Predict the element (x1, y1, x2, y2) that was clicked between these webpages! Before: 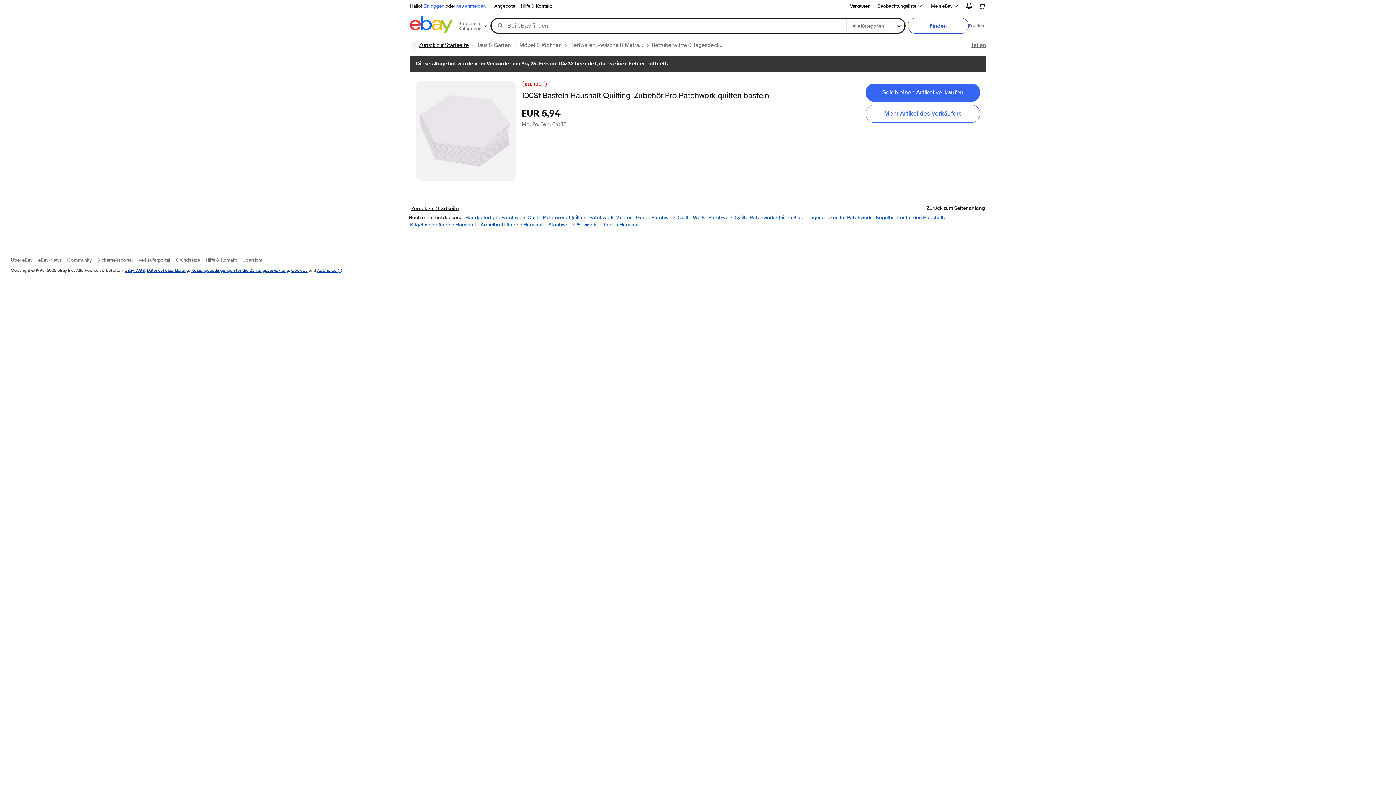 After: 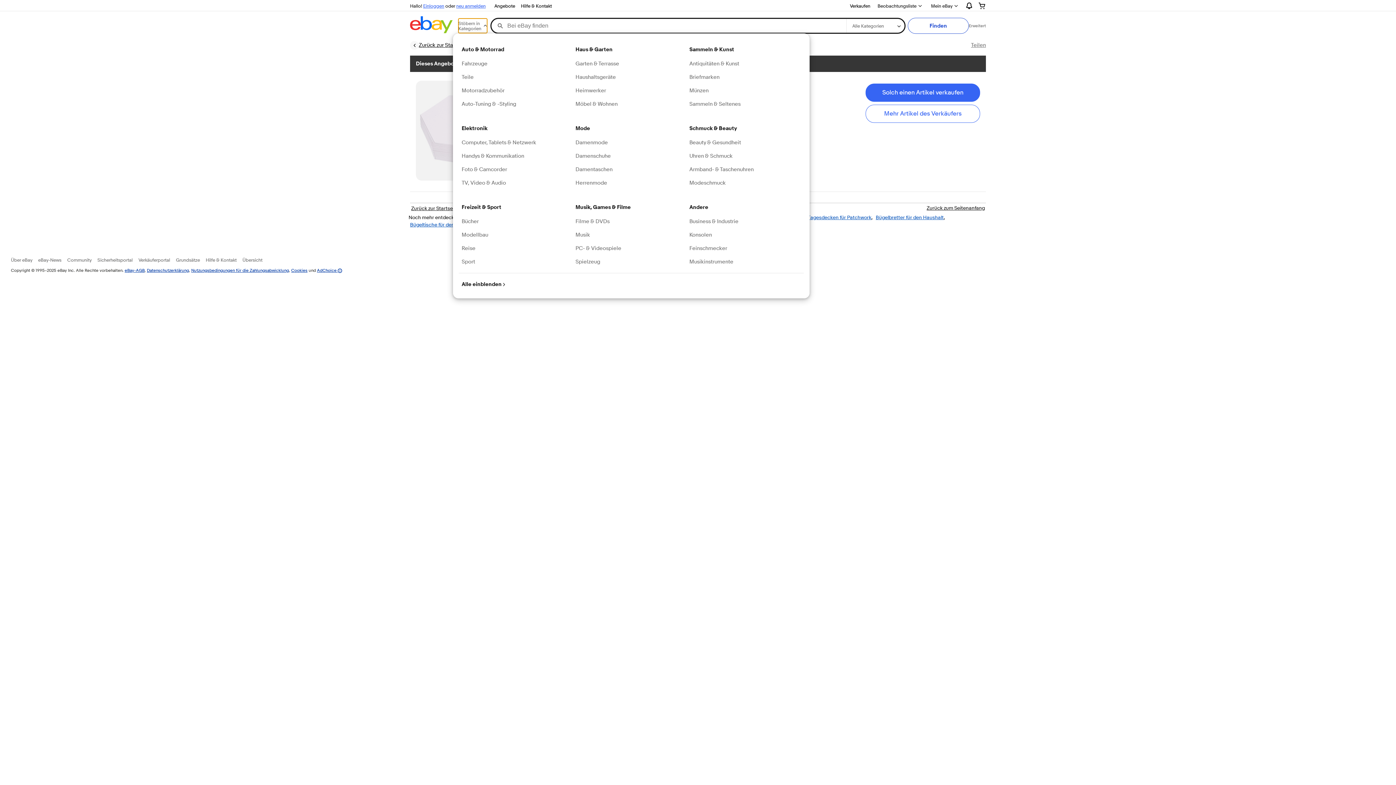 Action: label: Stöbern in Kategorien bbox: (458, 18, 487, 33)